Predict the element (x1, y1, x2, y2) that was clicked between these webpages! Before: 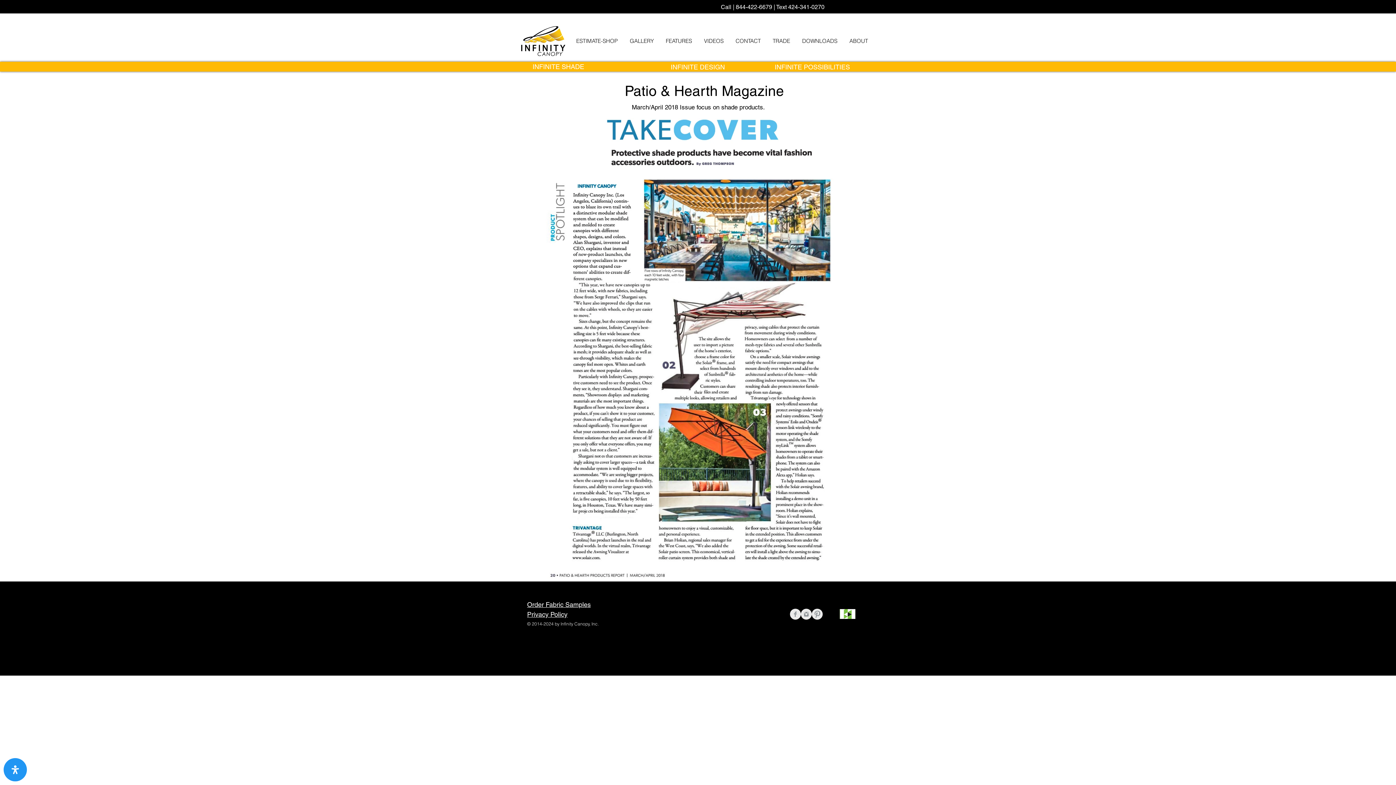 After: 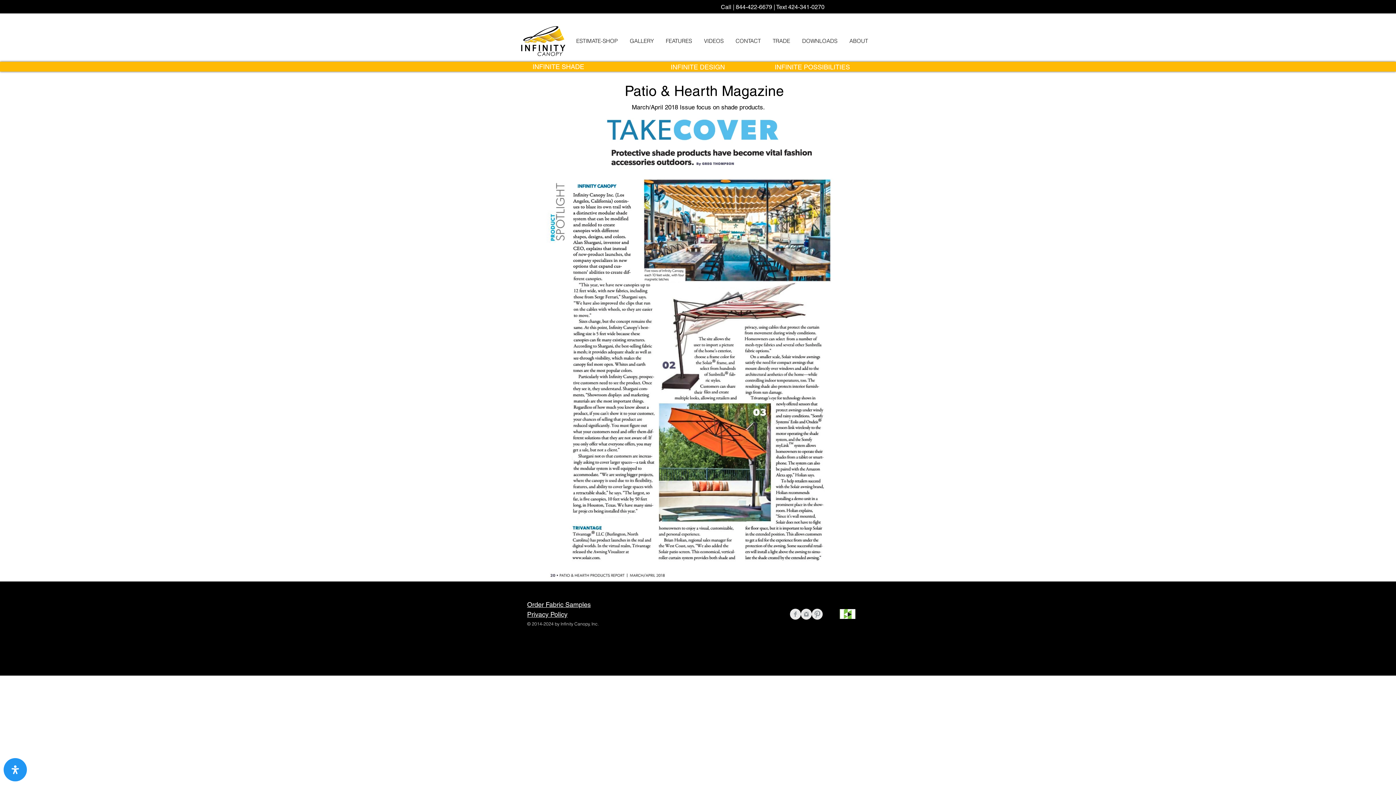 Action: bbox: (801, 609, 812, 620) label: Instagram Clean Grey